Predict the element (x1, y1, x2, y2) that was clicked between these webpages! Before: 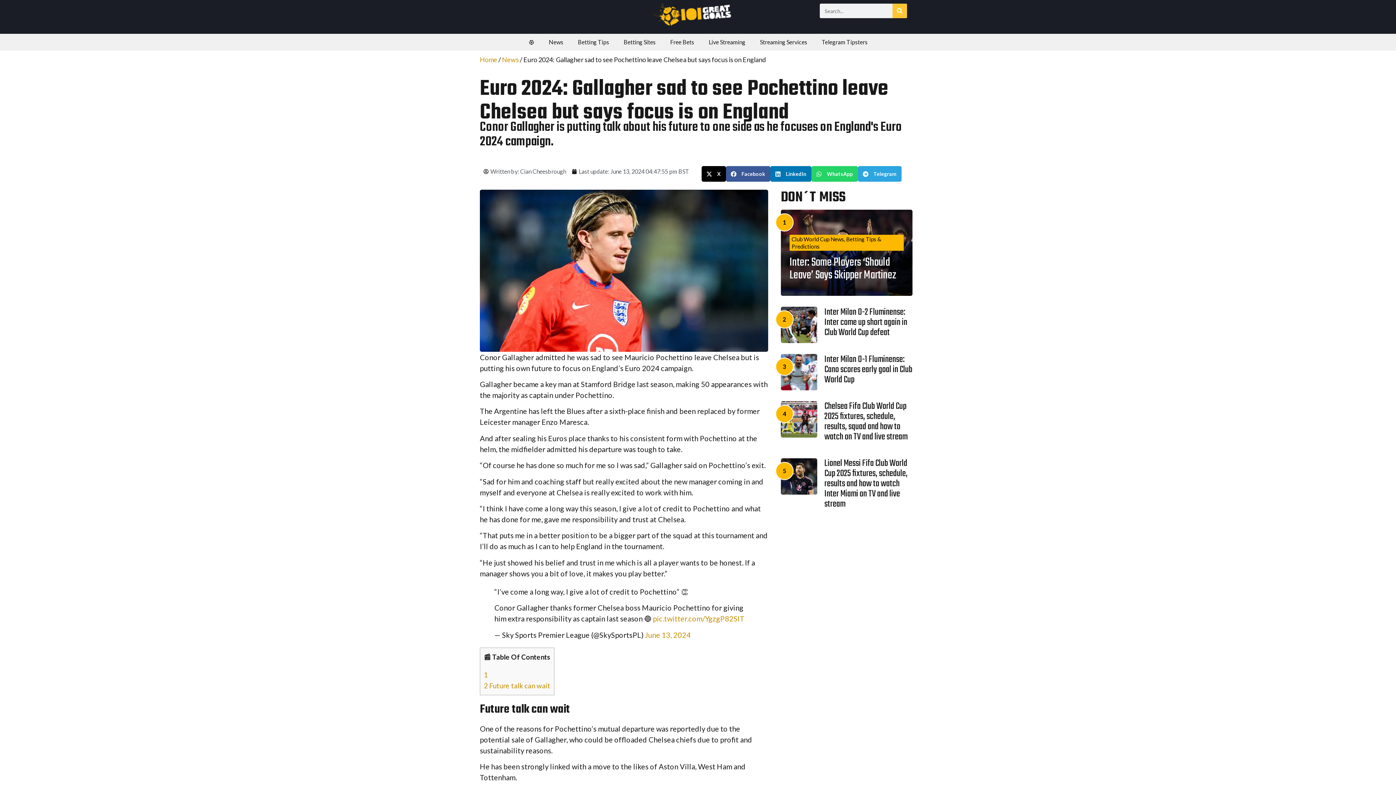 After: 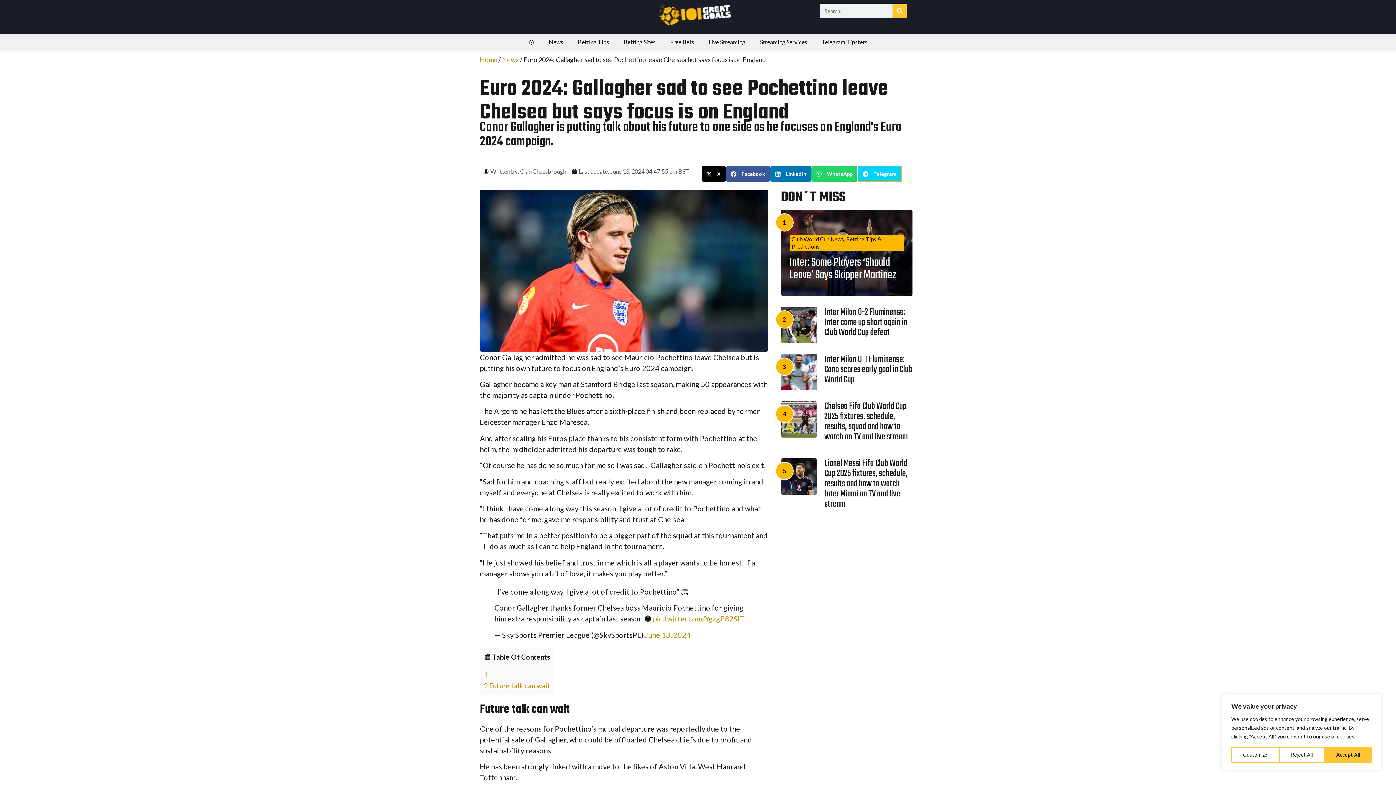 Action: label: Share on telegram bbox: (858, 166, 901, 181)